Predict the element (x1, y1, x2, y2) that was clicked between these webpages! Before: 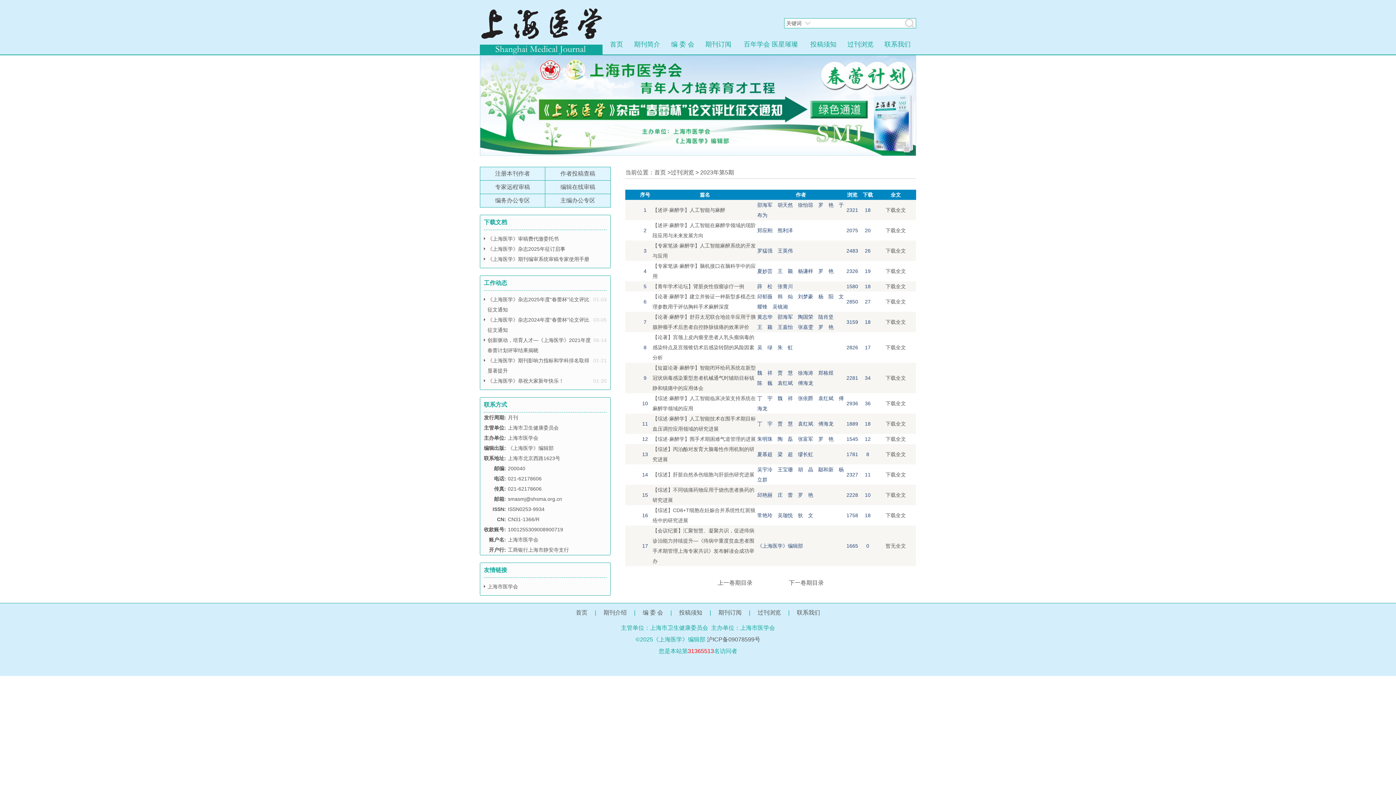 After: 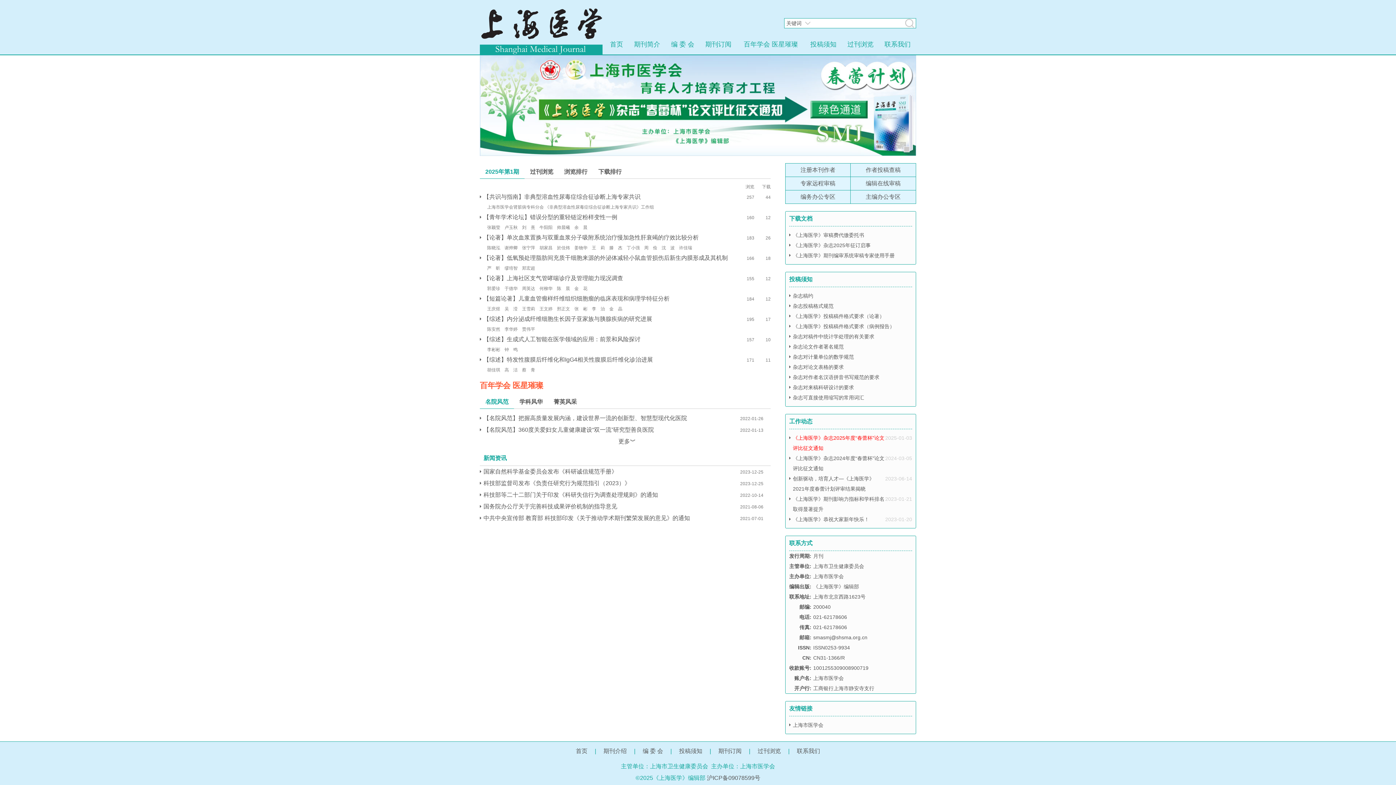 Action: bbox: (604, 34, 628, 54) label: 首页